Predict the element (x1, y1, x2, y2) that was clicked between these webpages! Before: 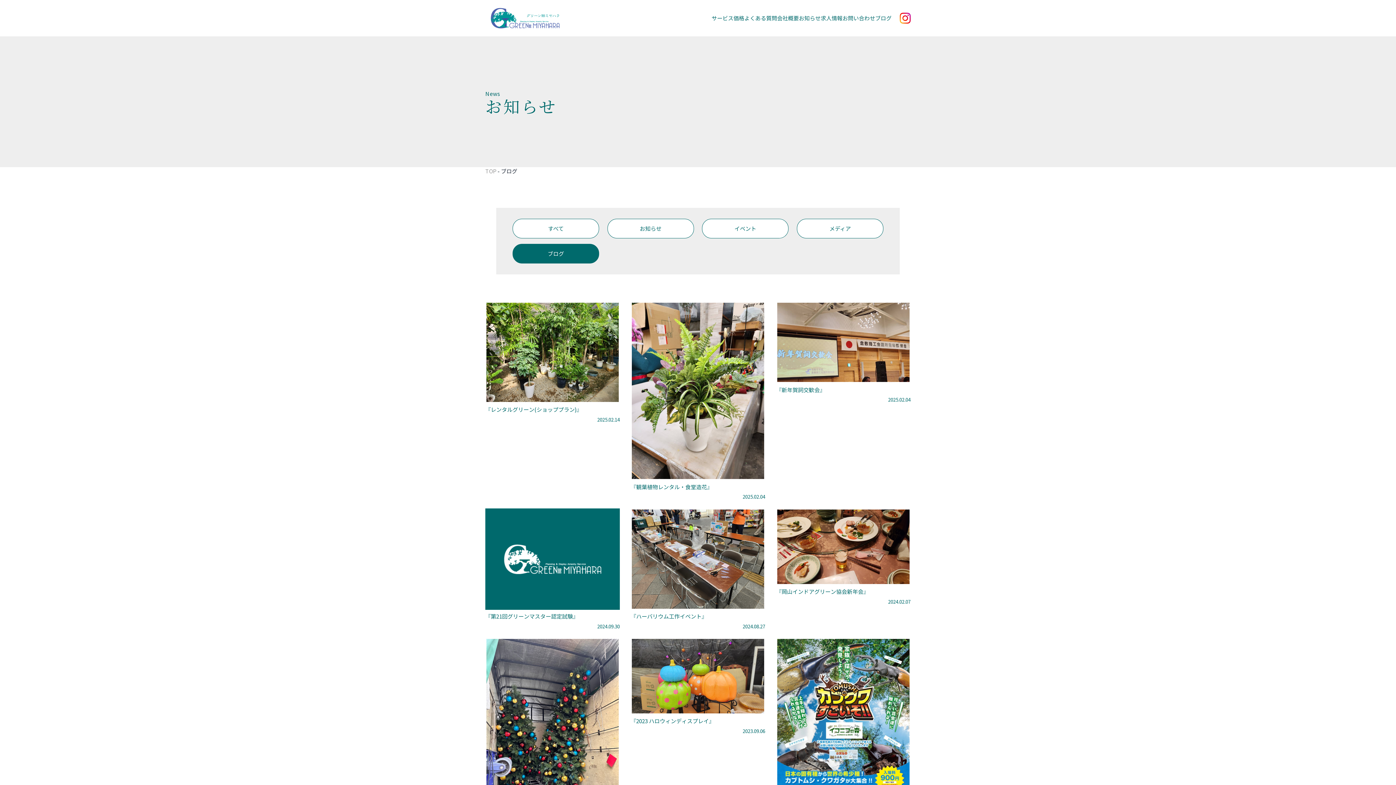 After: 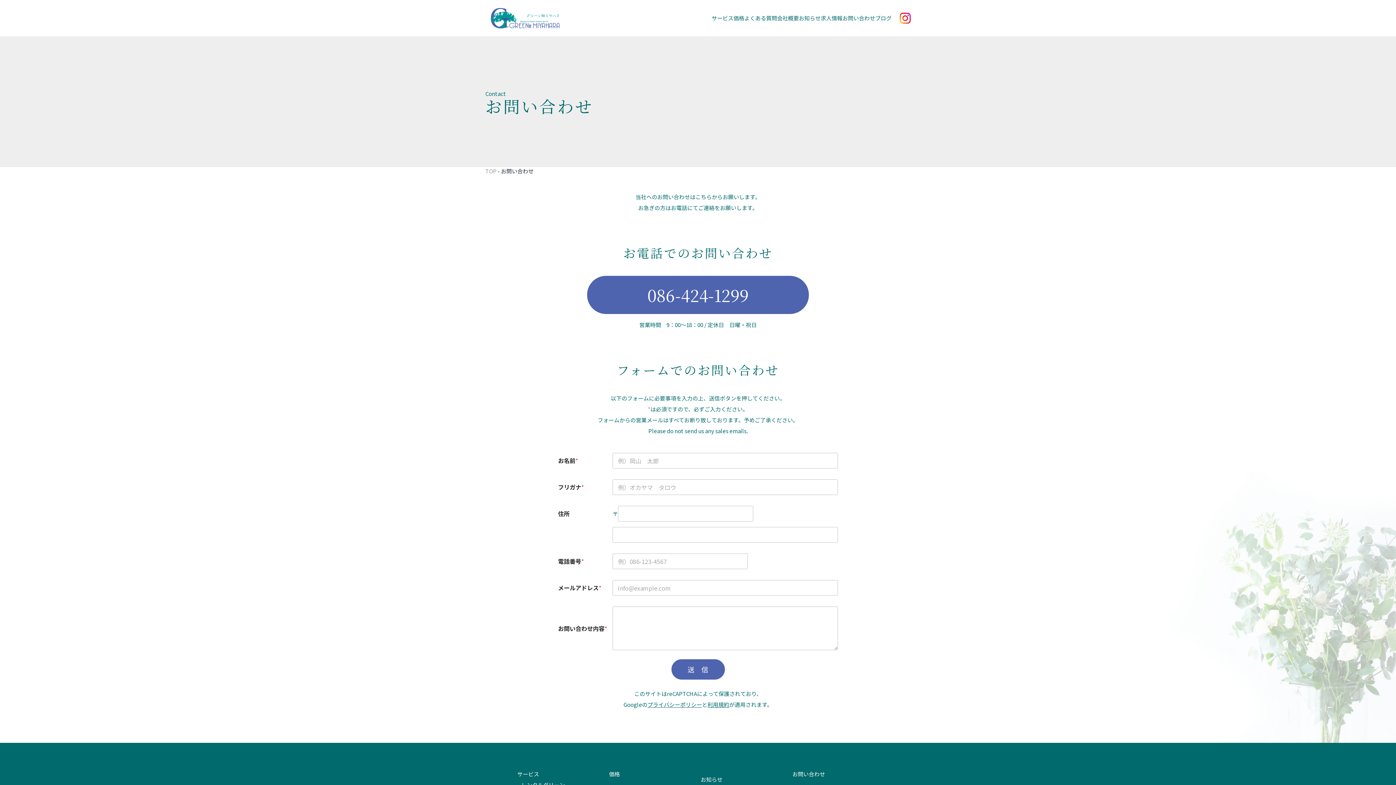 Action: bbox: (842, 14, 875, 22) label: お問い合わせ